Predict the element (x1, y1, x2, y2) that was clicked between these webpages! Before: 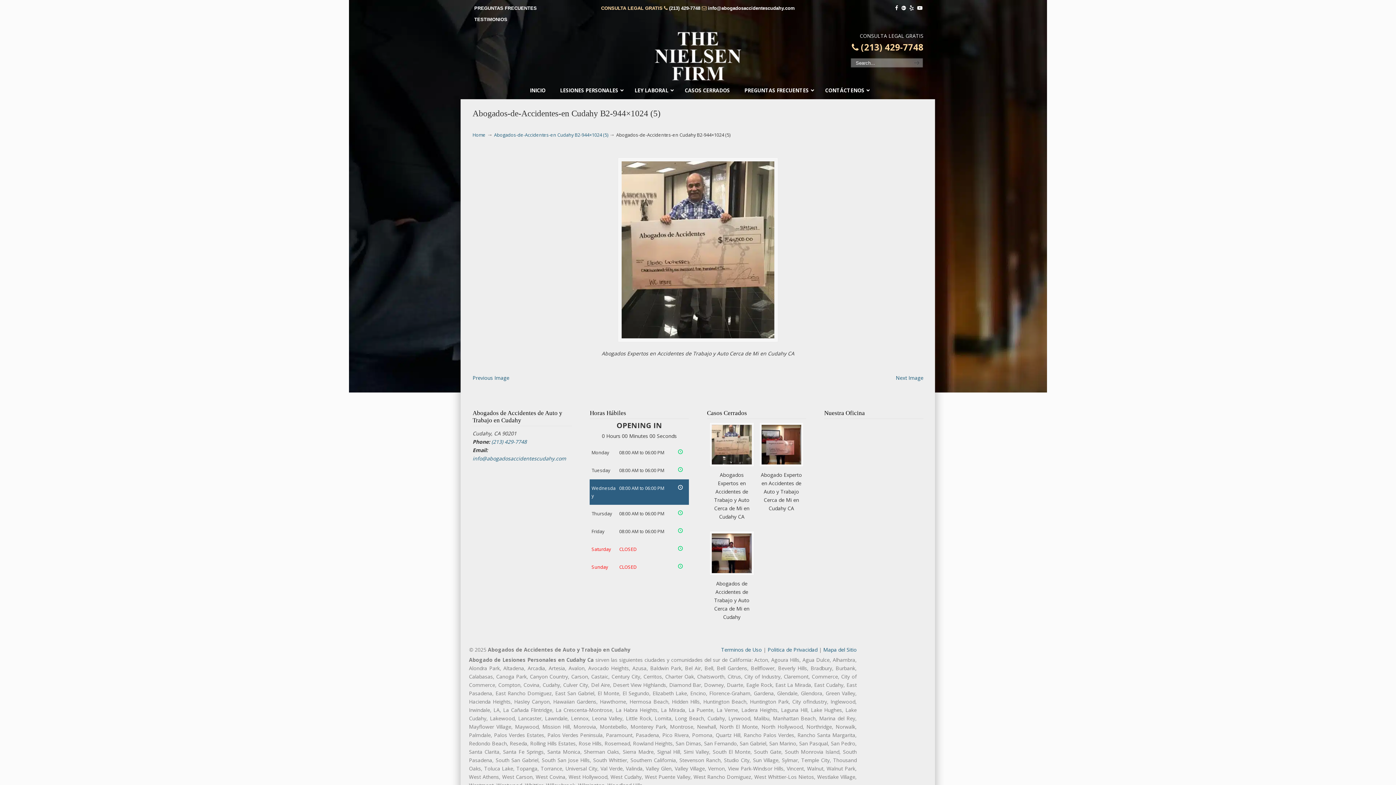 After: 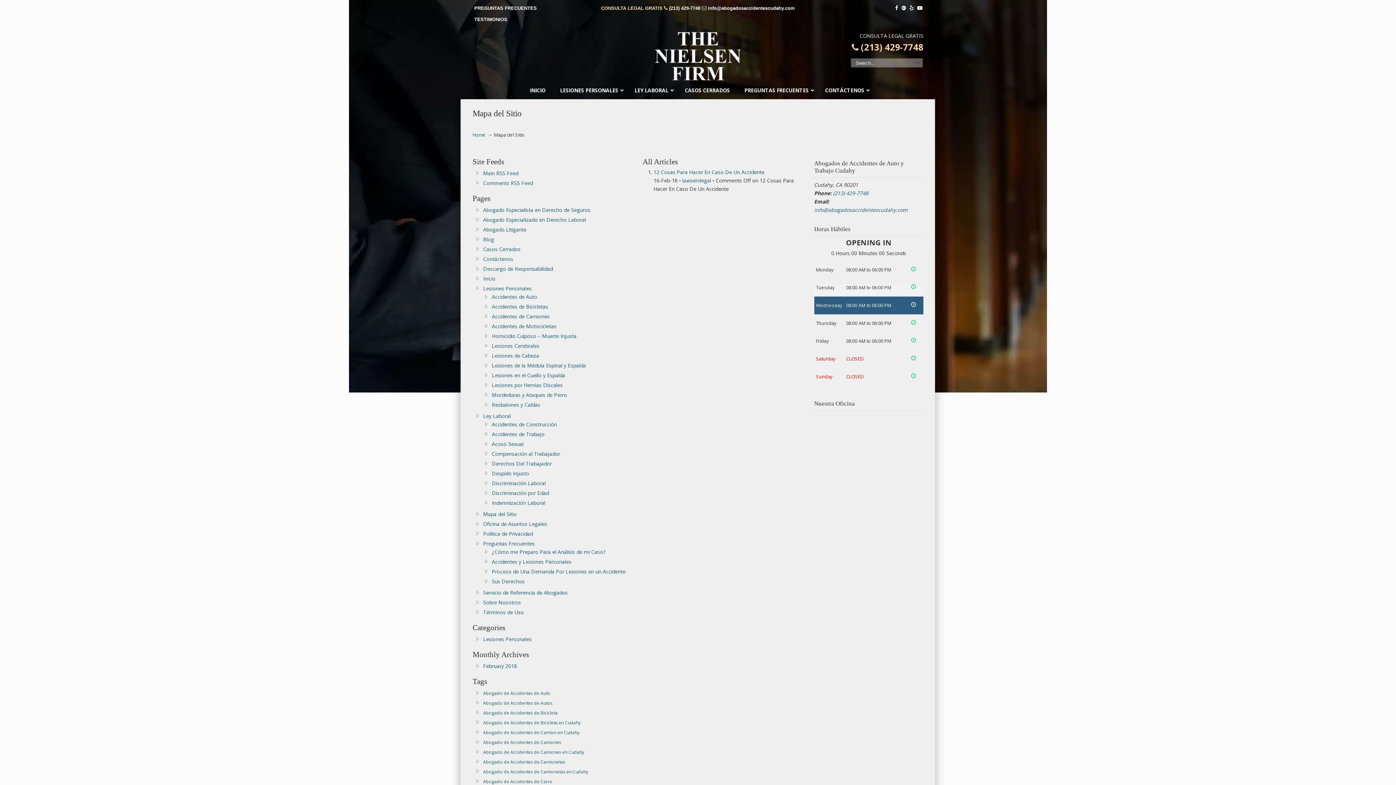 Action: bbox: (823, 646, 856, 653) label: Mapa del Sitio